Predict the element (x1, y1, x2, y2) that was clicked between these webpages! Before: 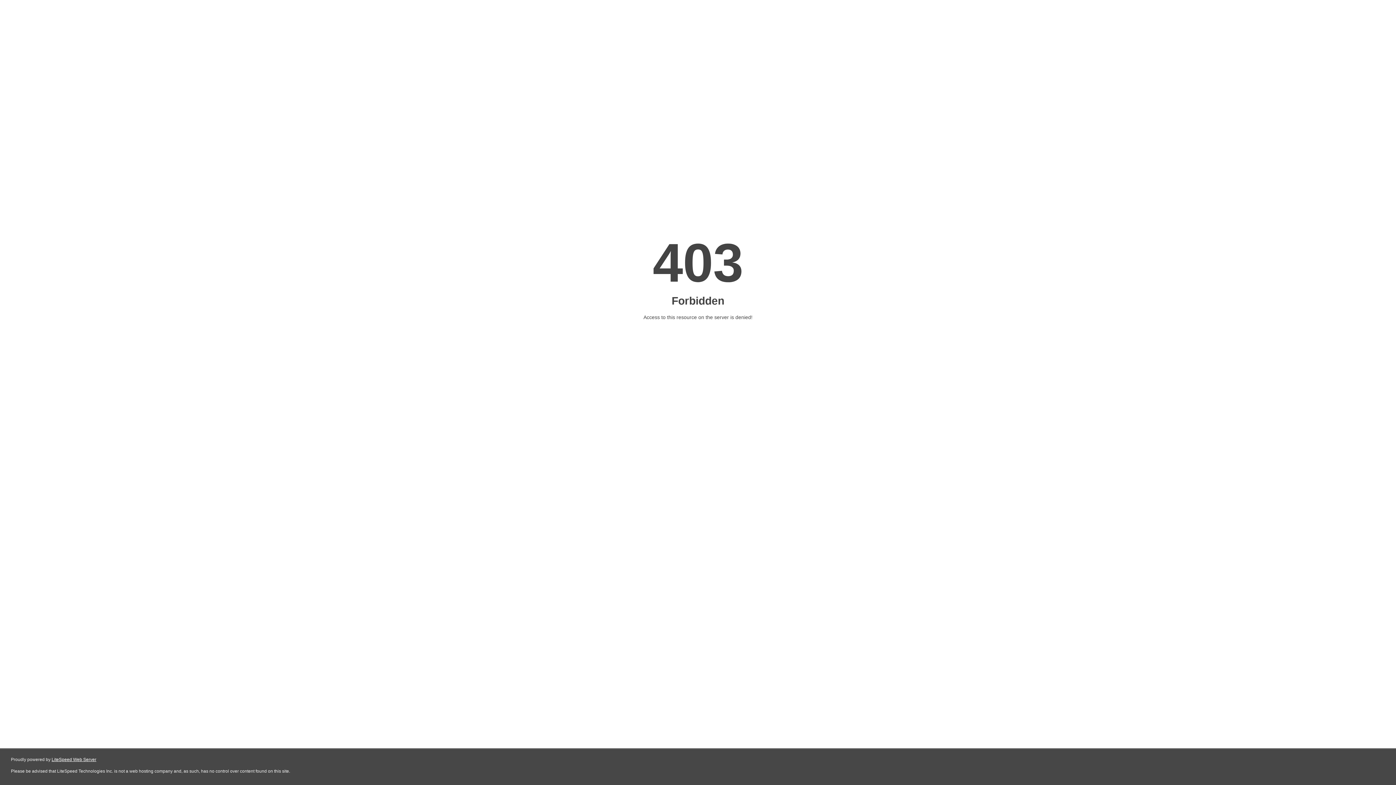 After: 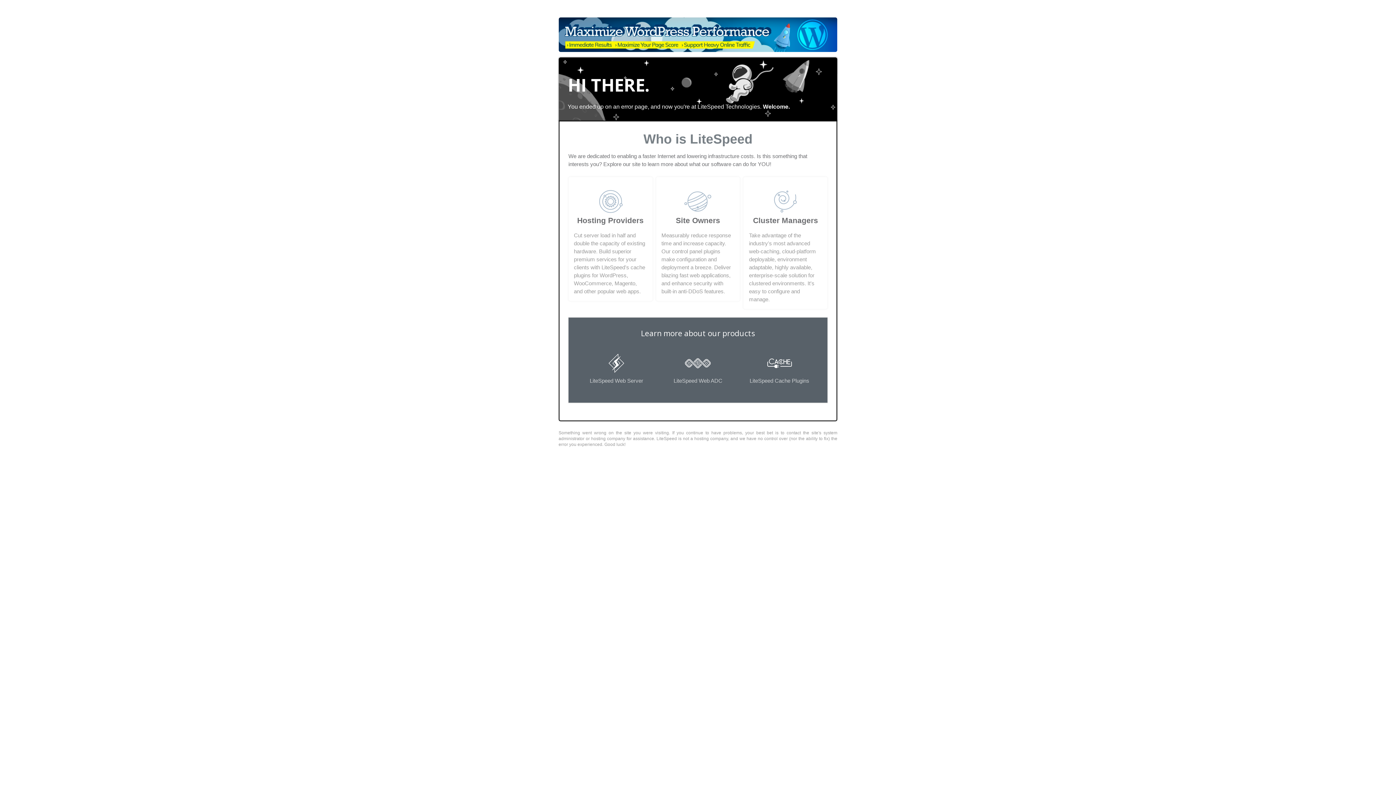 Action: label: LiteSpeed Web Server bbox: (51, 757, 96, 762)